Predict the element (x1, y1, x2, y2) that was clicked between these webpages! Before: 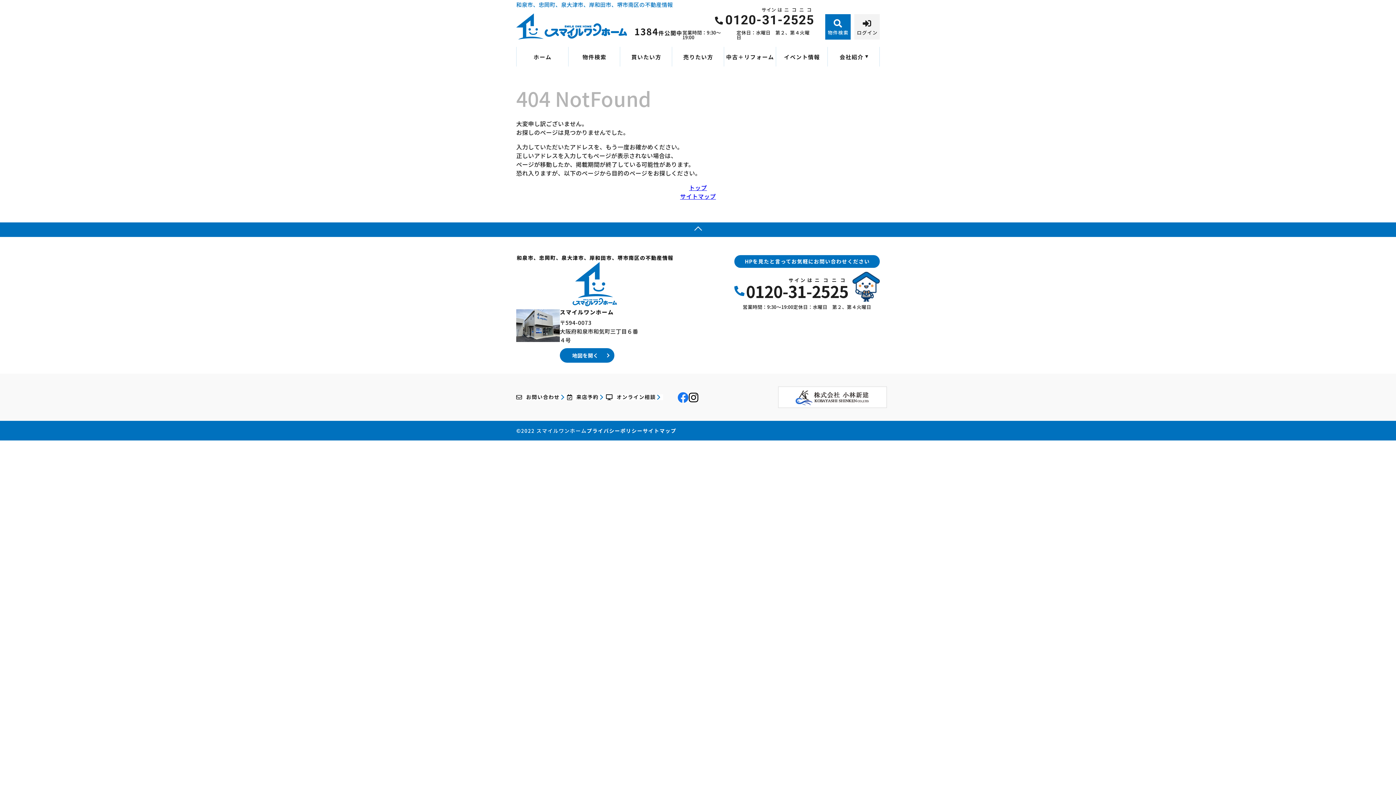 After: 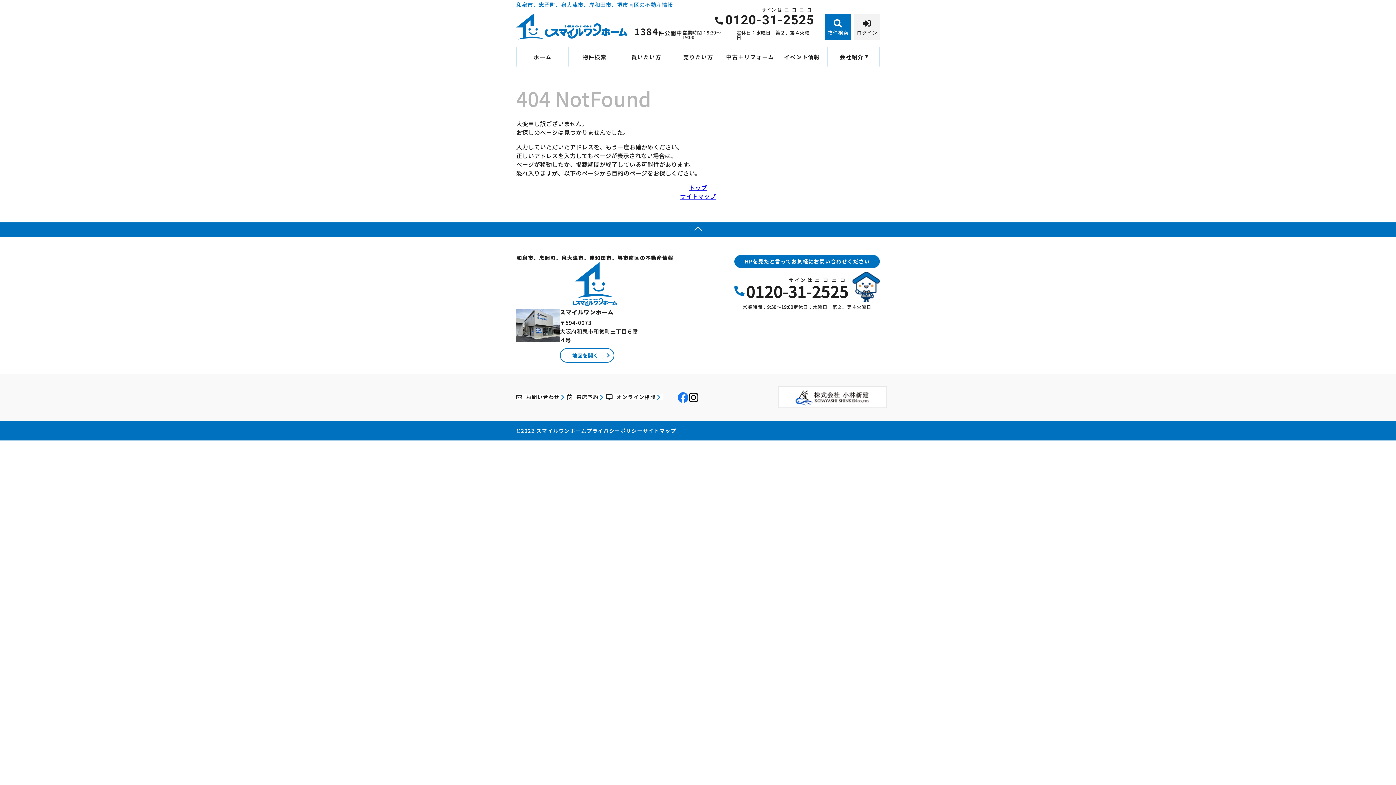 Action: bbox: (560, 348, 614, 362) label: 地図を開く